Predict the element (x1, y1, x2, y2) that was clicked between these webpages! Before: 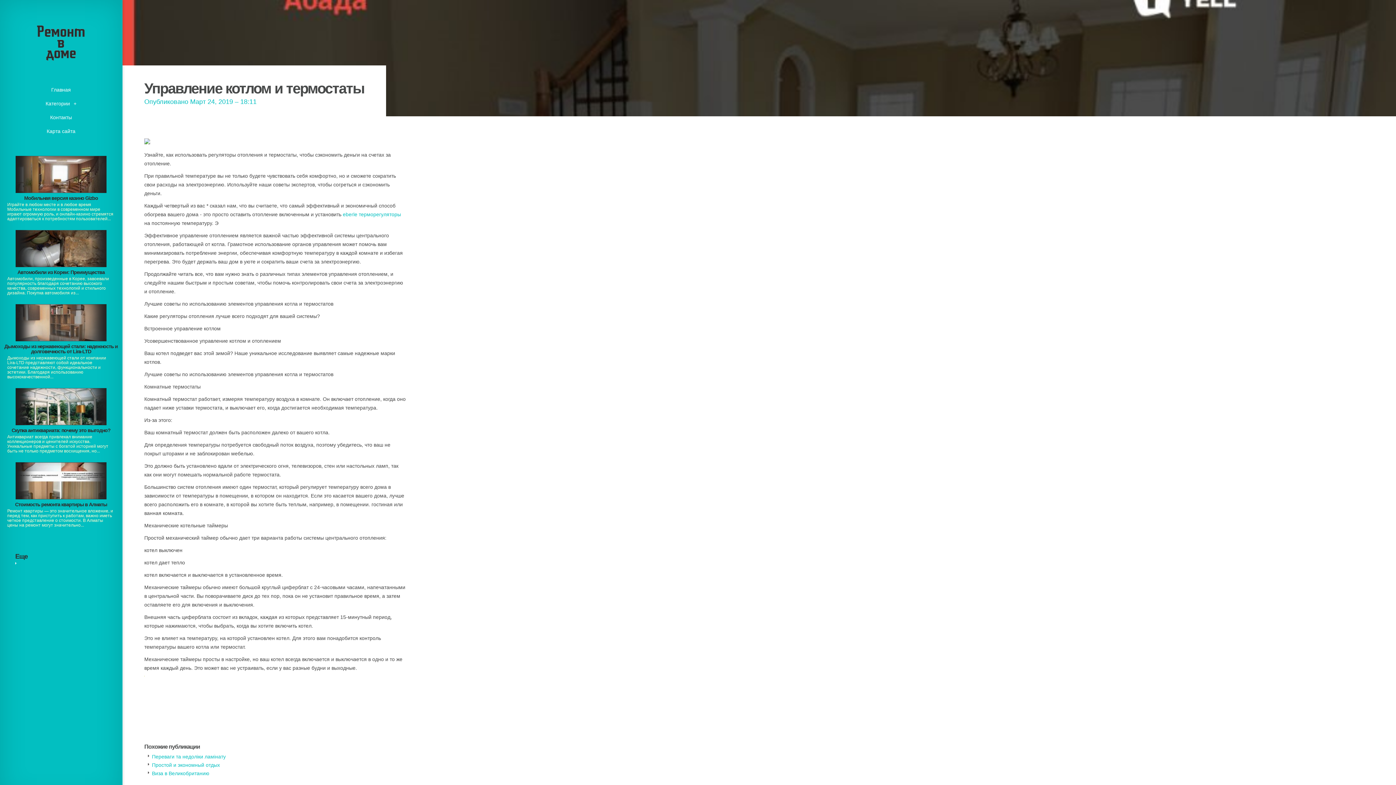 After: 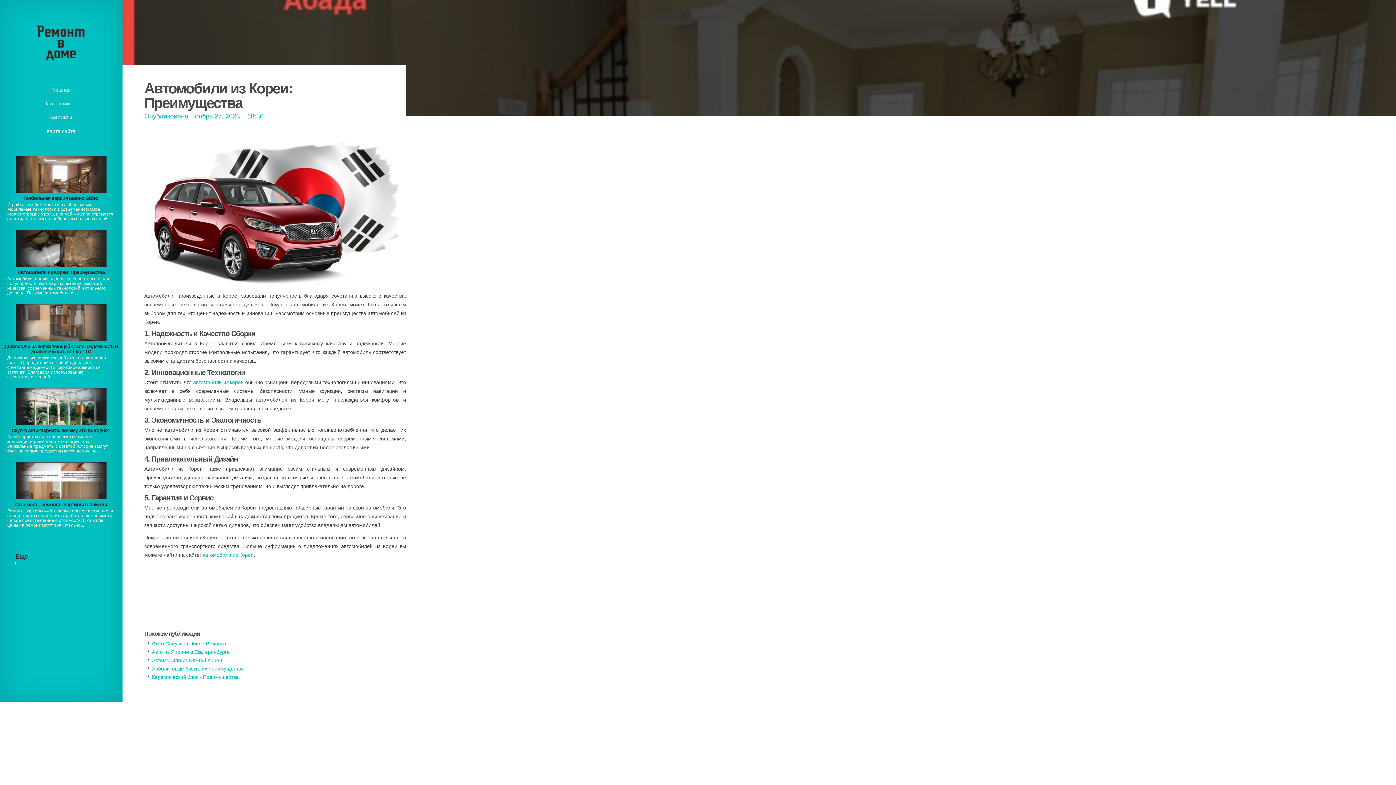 Action: bbox: (17, 269, 104, 275) label: Автомобили из Кореи: Преимущества